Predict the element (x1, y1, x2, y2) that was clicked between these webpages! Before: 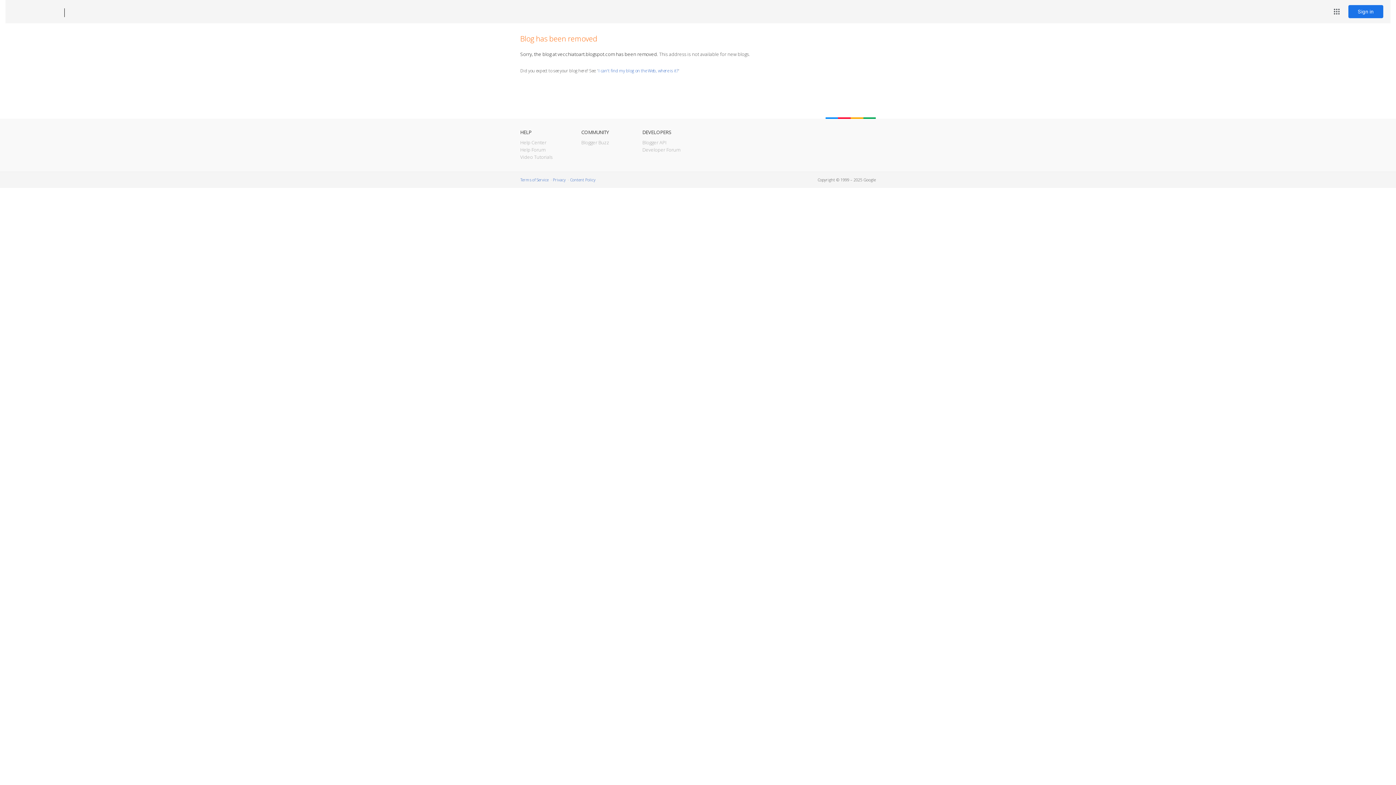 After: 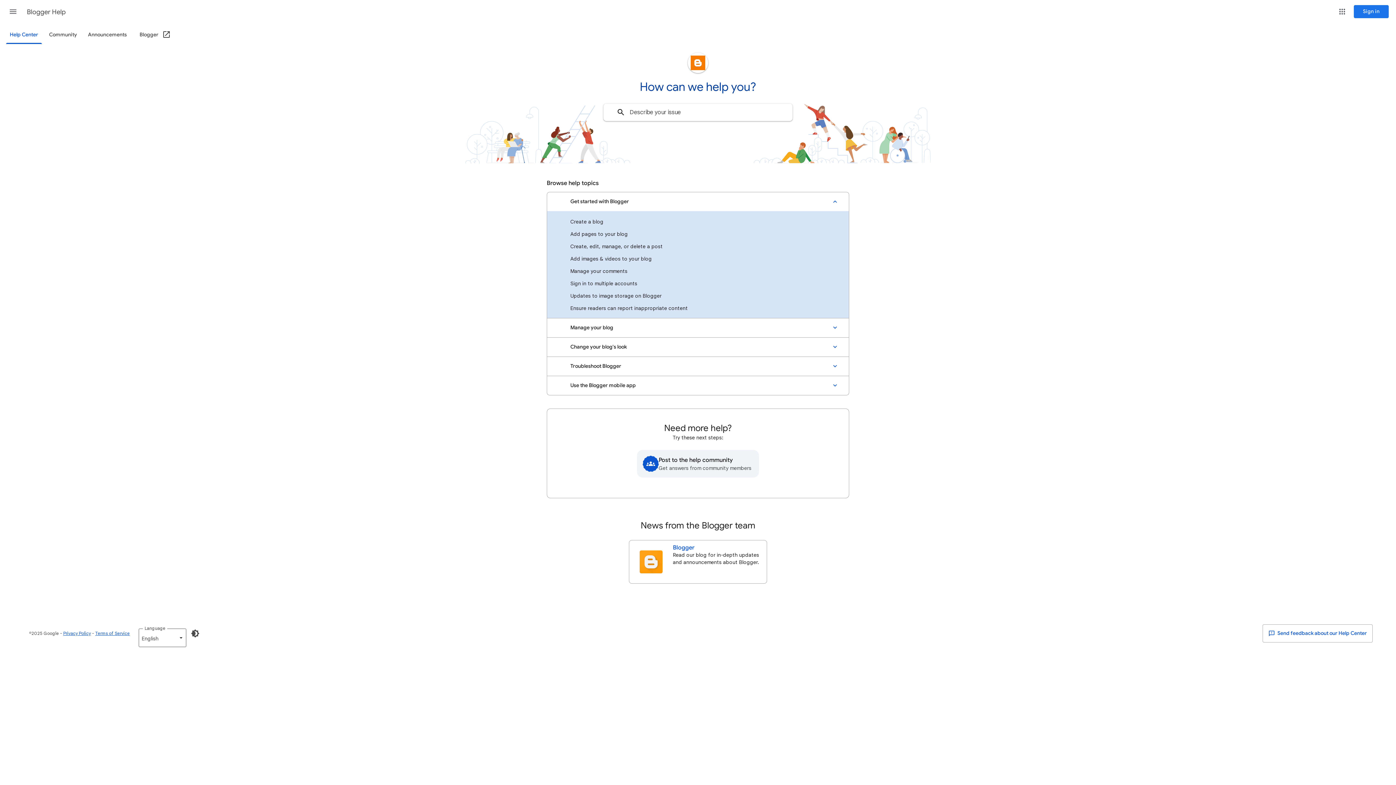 Action: bbox: (520, 139, 546, 145) label: Help Center